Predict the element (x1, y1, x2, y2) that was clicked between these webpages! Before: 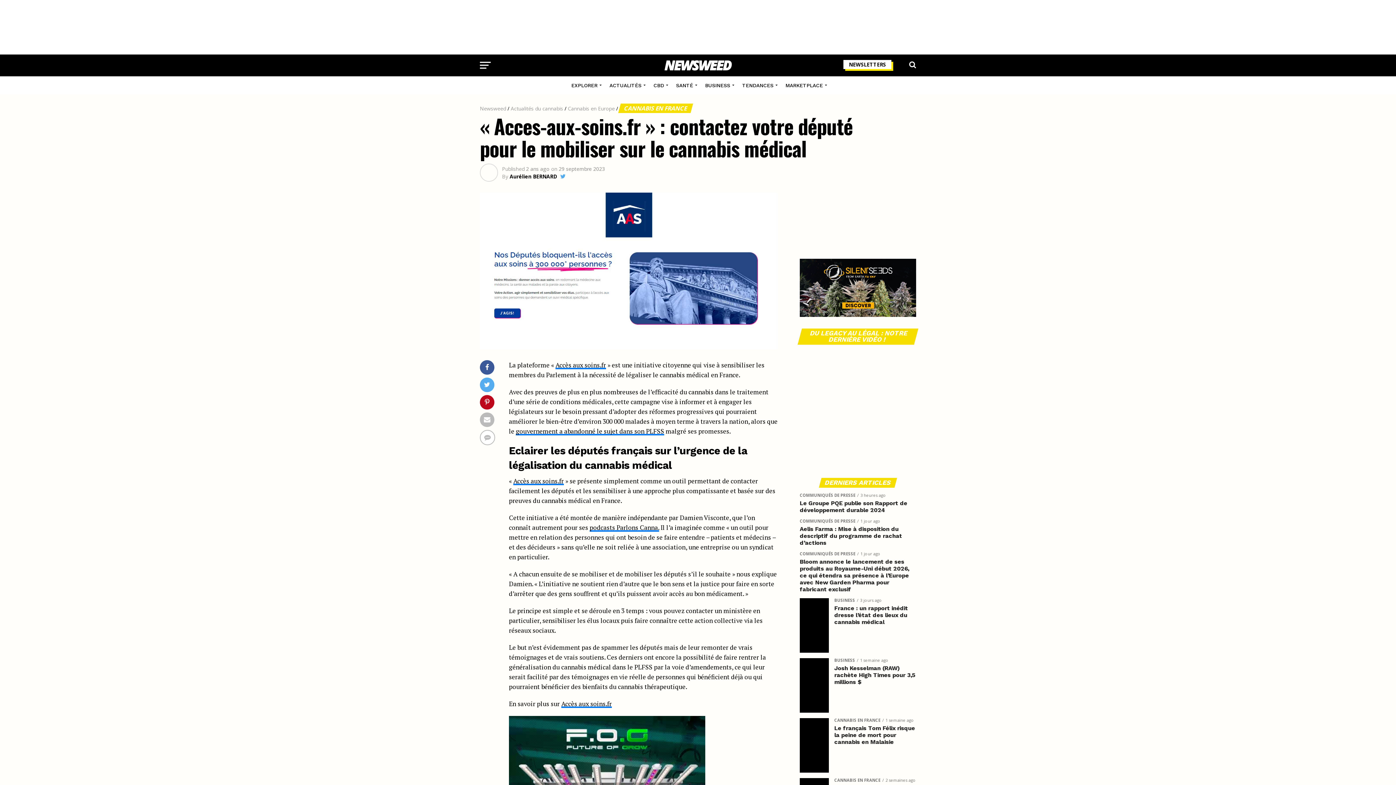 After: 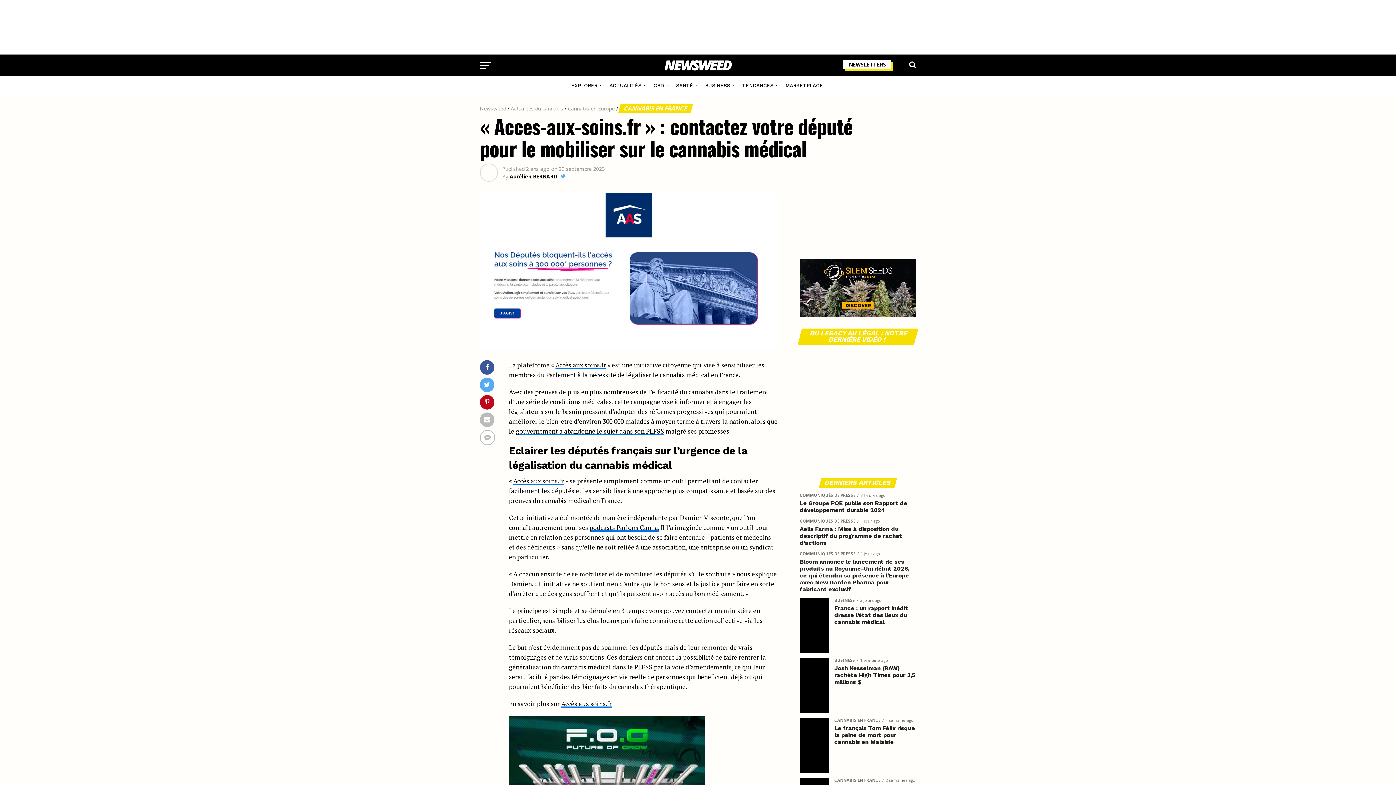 Action: bbox: (800, 311, 916, 318)